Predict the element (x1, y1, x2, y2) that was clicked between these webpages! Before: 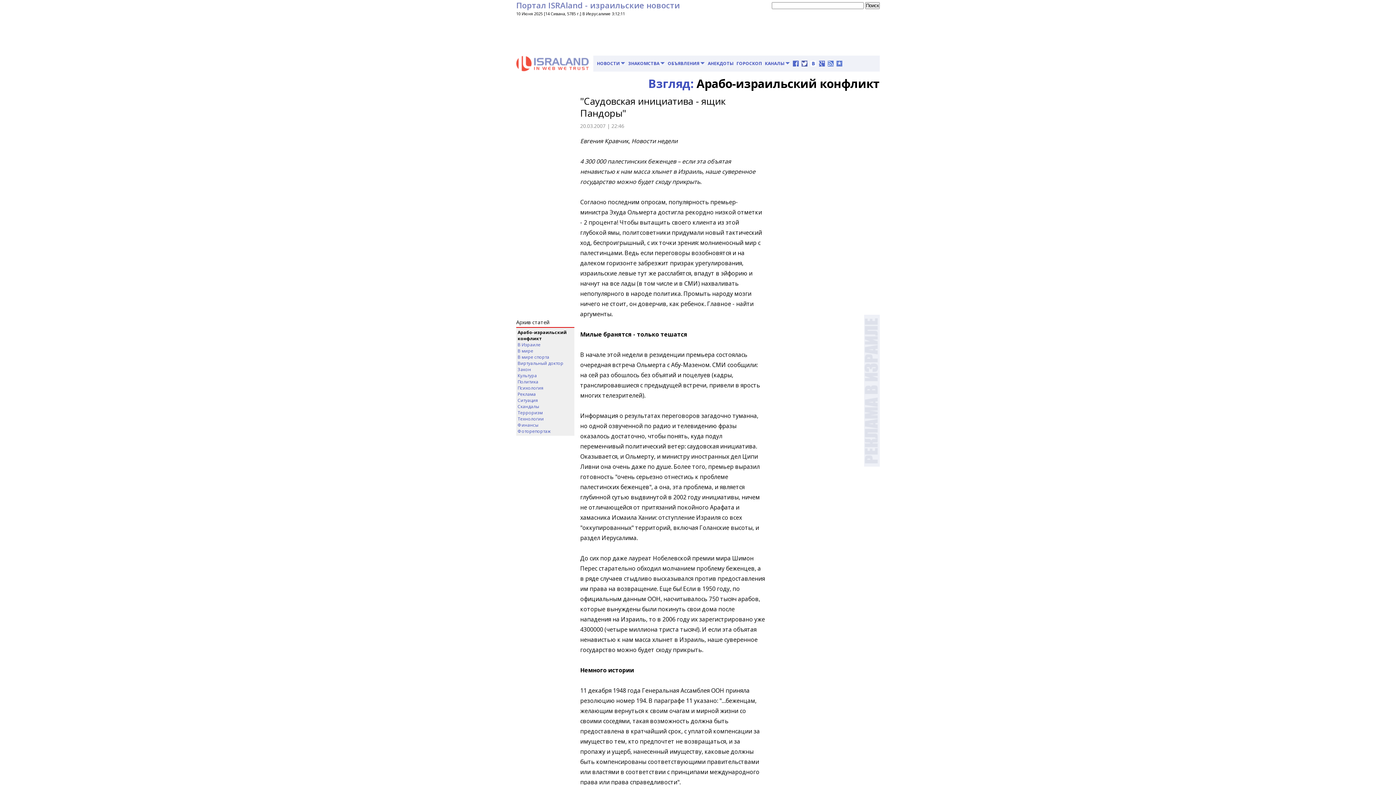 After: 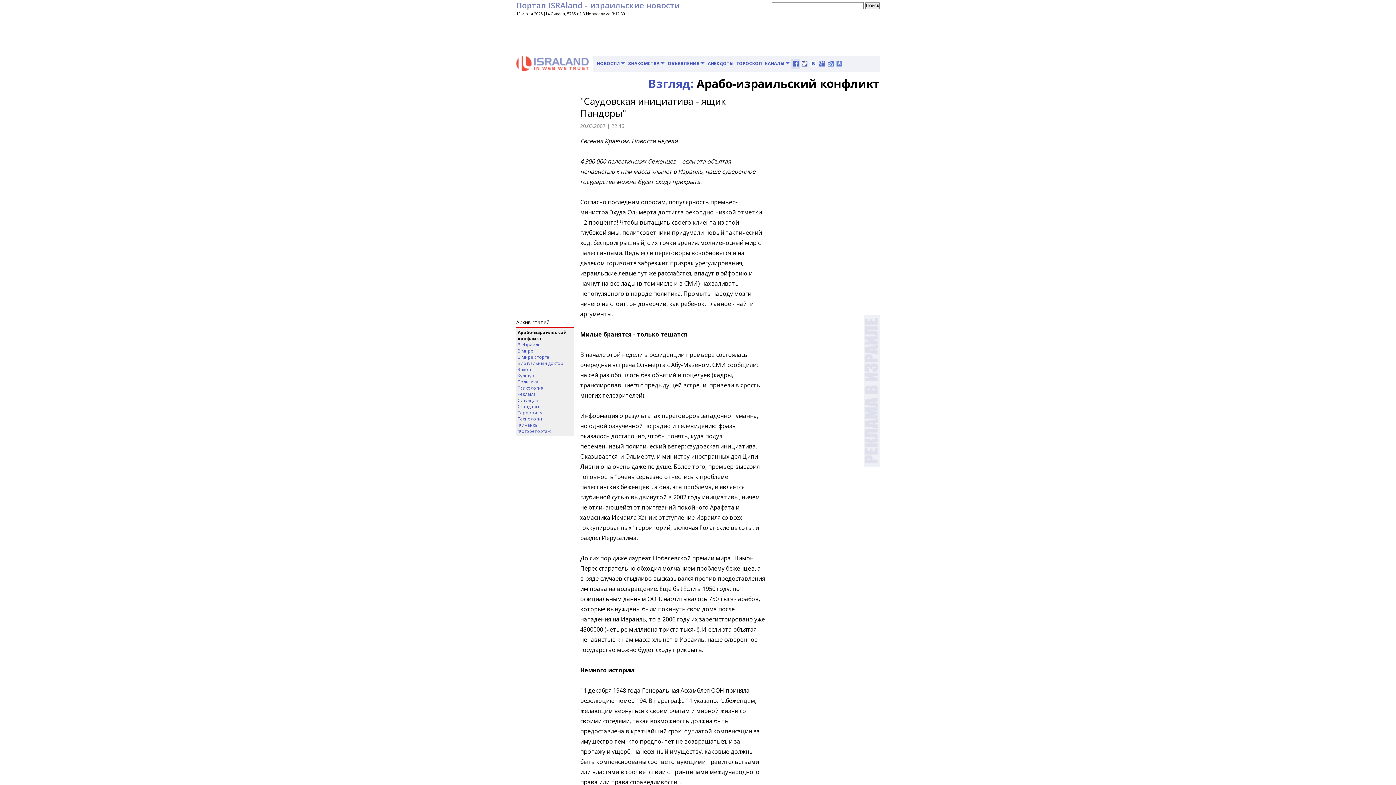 Action: bbox: (791, 59, 800, 69)